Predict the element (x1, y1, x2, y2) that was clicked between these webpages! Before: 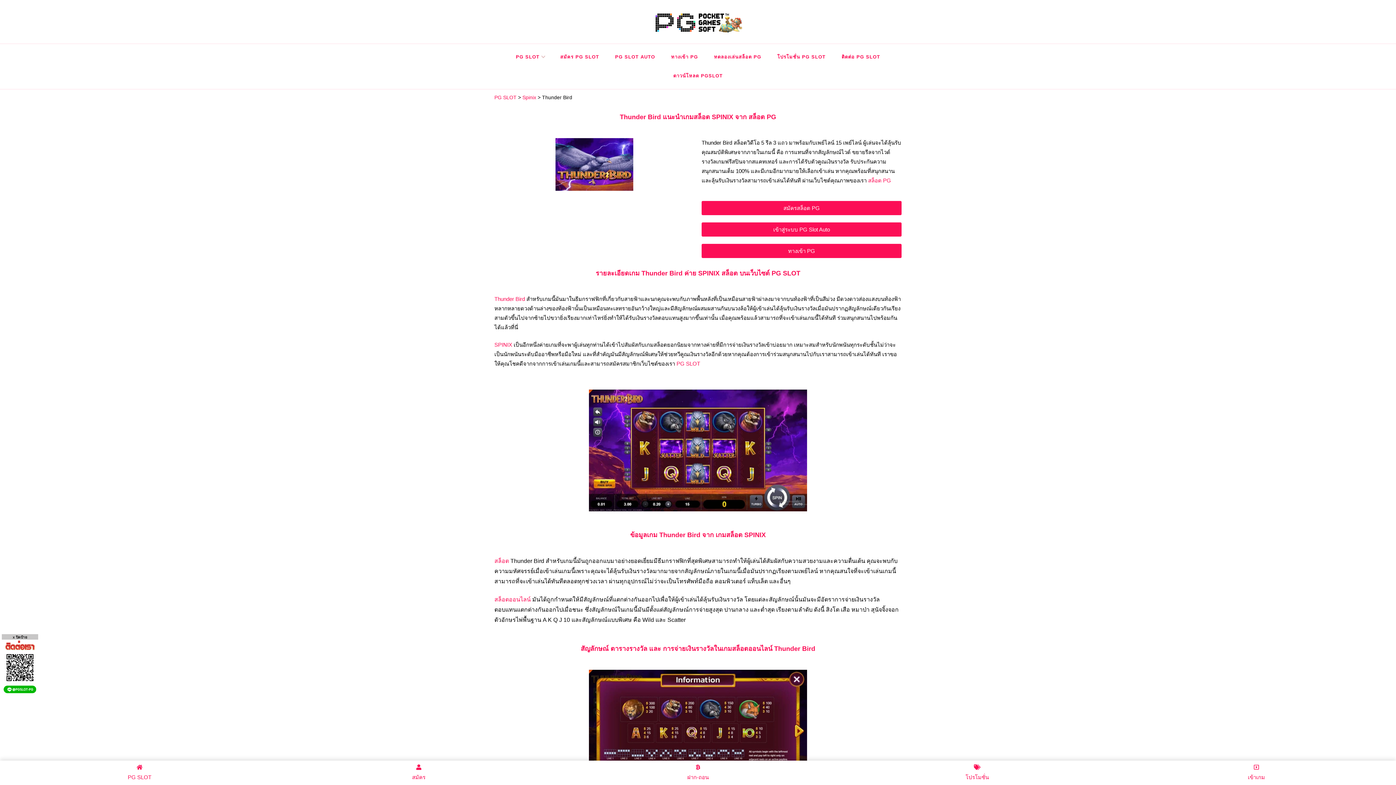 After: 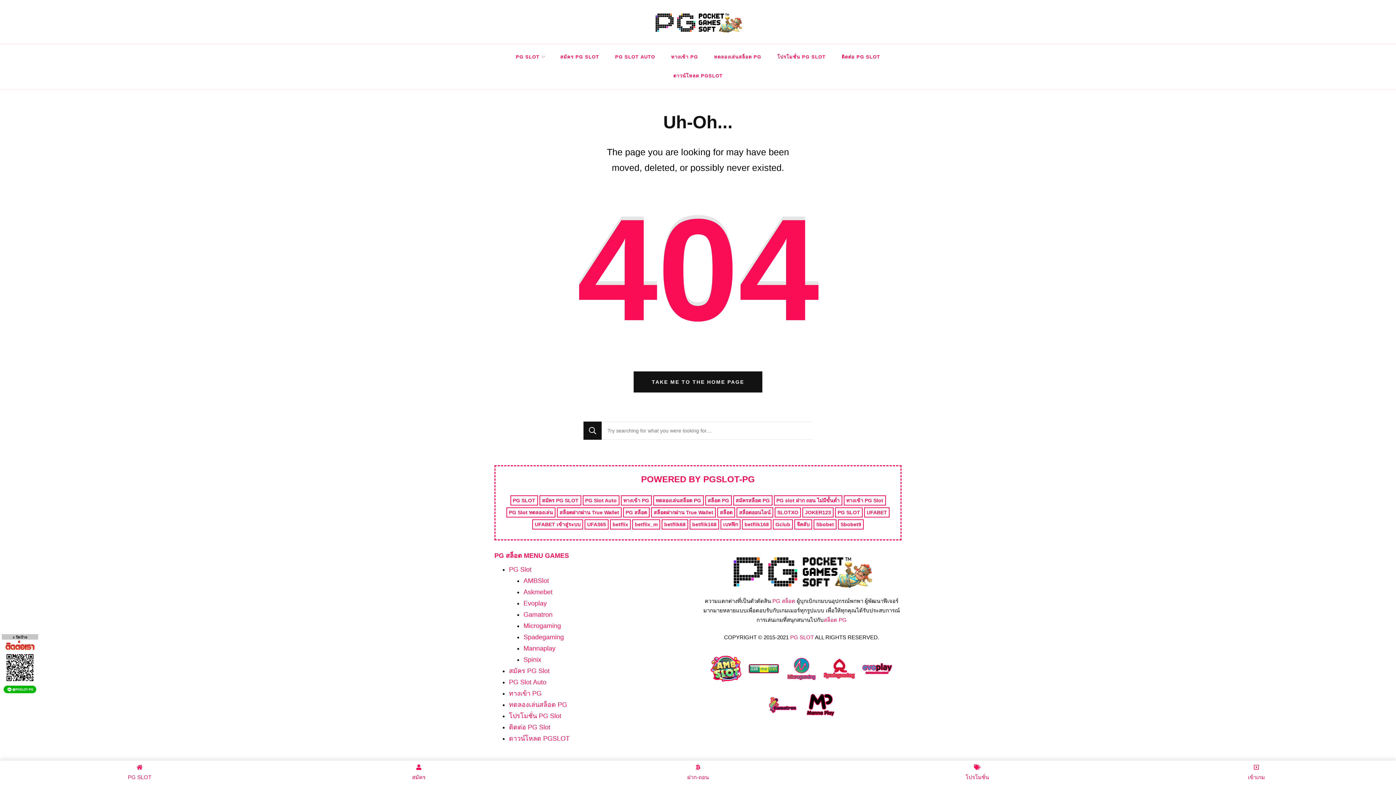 Action: bbox: (279, 764, 558, 782) label: สมัคร